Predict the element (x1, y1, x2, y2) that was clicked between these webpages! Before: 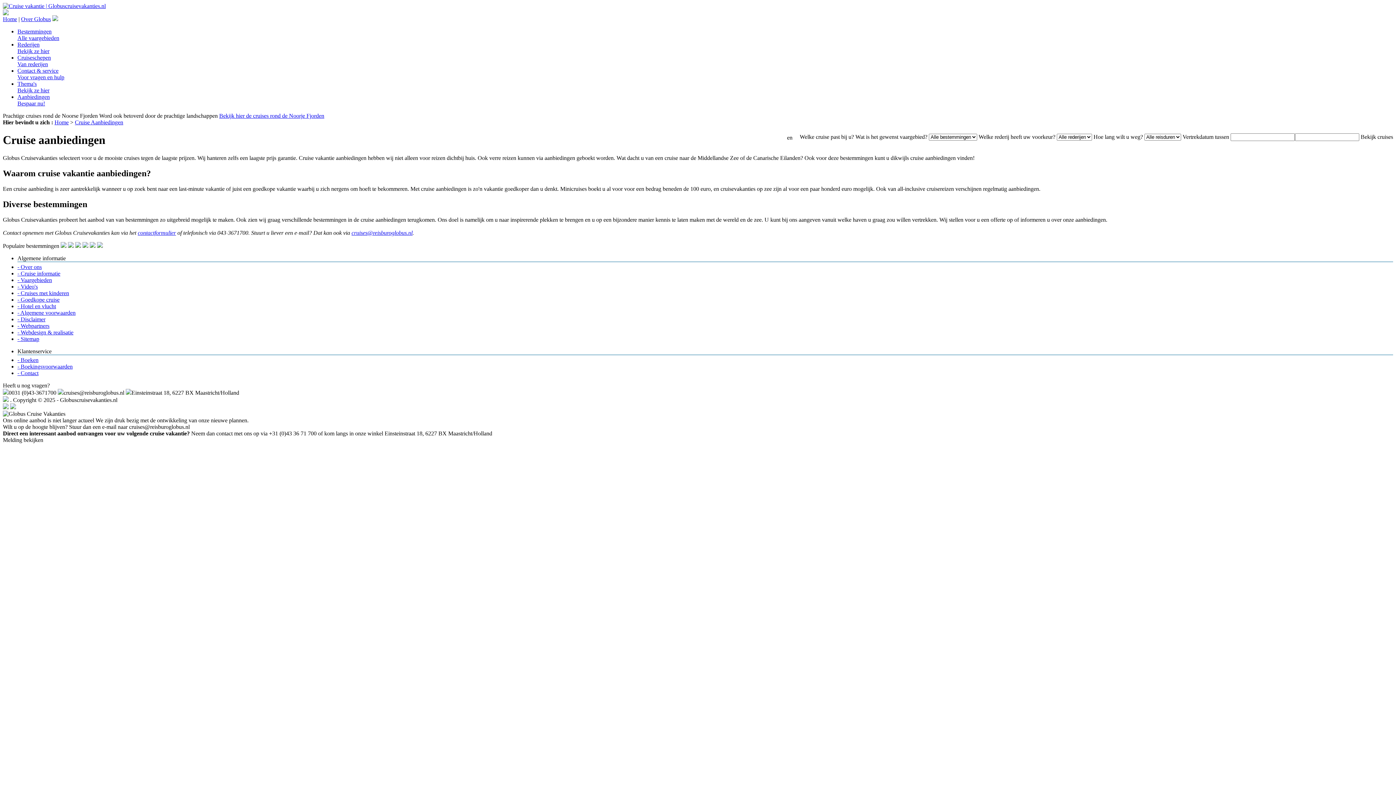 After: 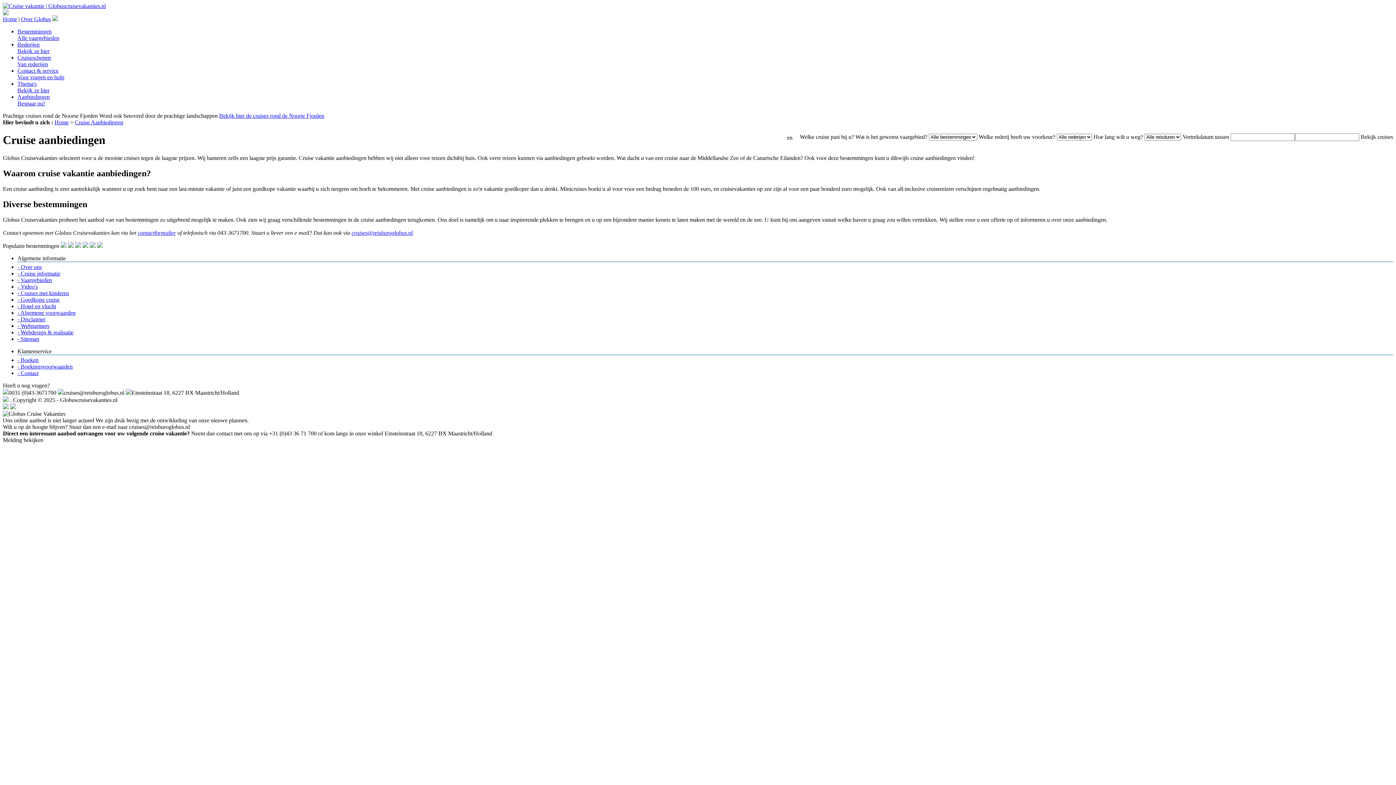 Action: bbox: (10, 404, 16, 410)